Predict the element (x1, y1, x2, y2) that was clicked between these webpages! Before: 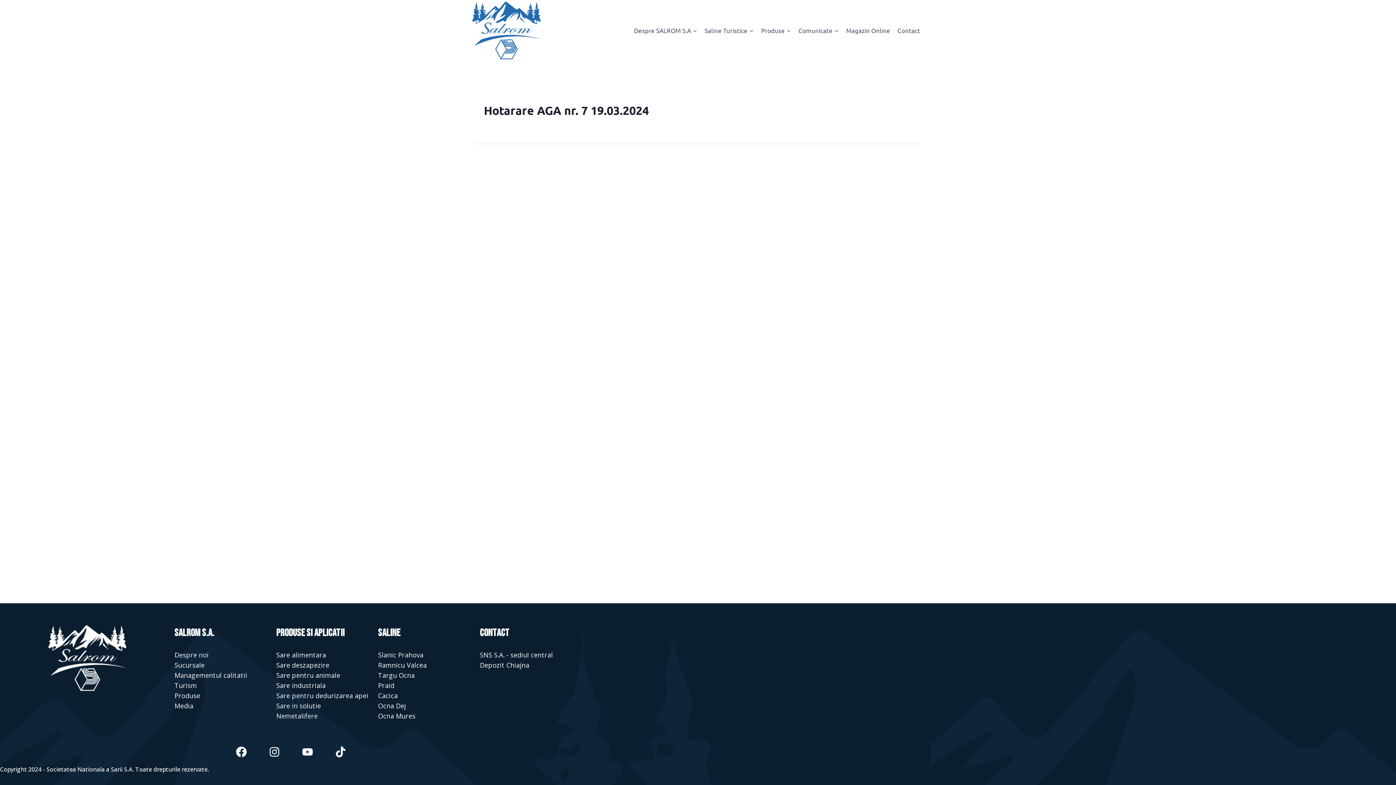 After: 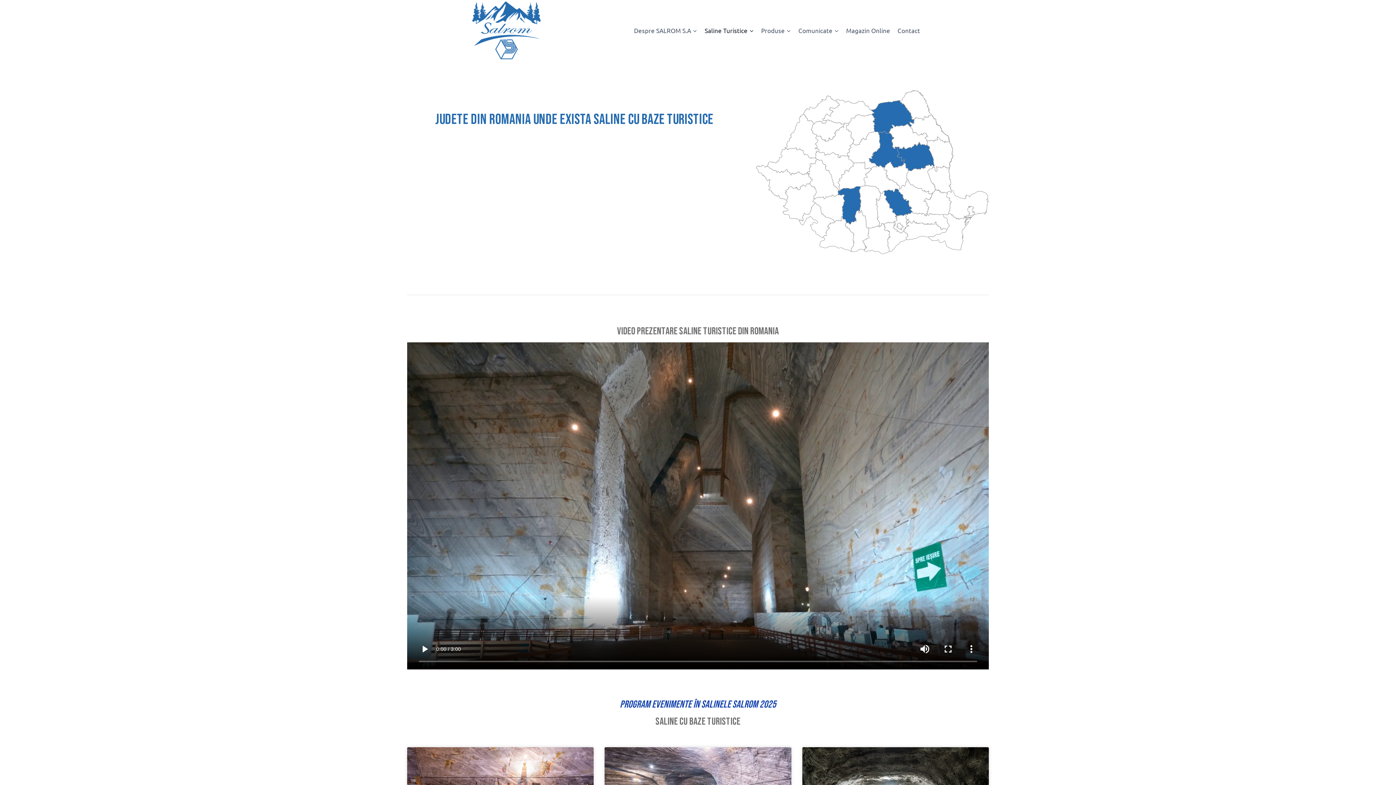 Action: label: Saline Turistice bbox: (701, 21, 757, 39)